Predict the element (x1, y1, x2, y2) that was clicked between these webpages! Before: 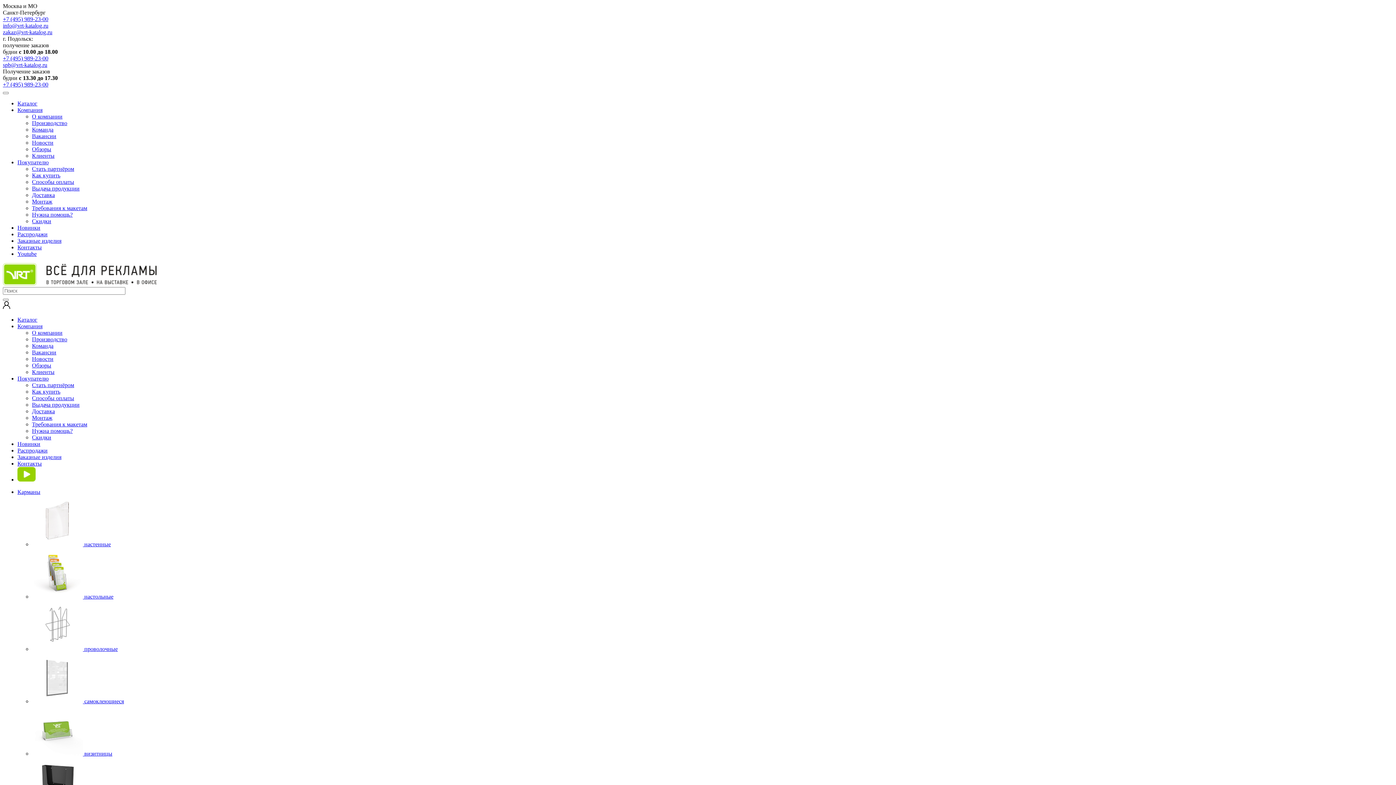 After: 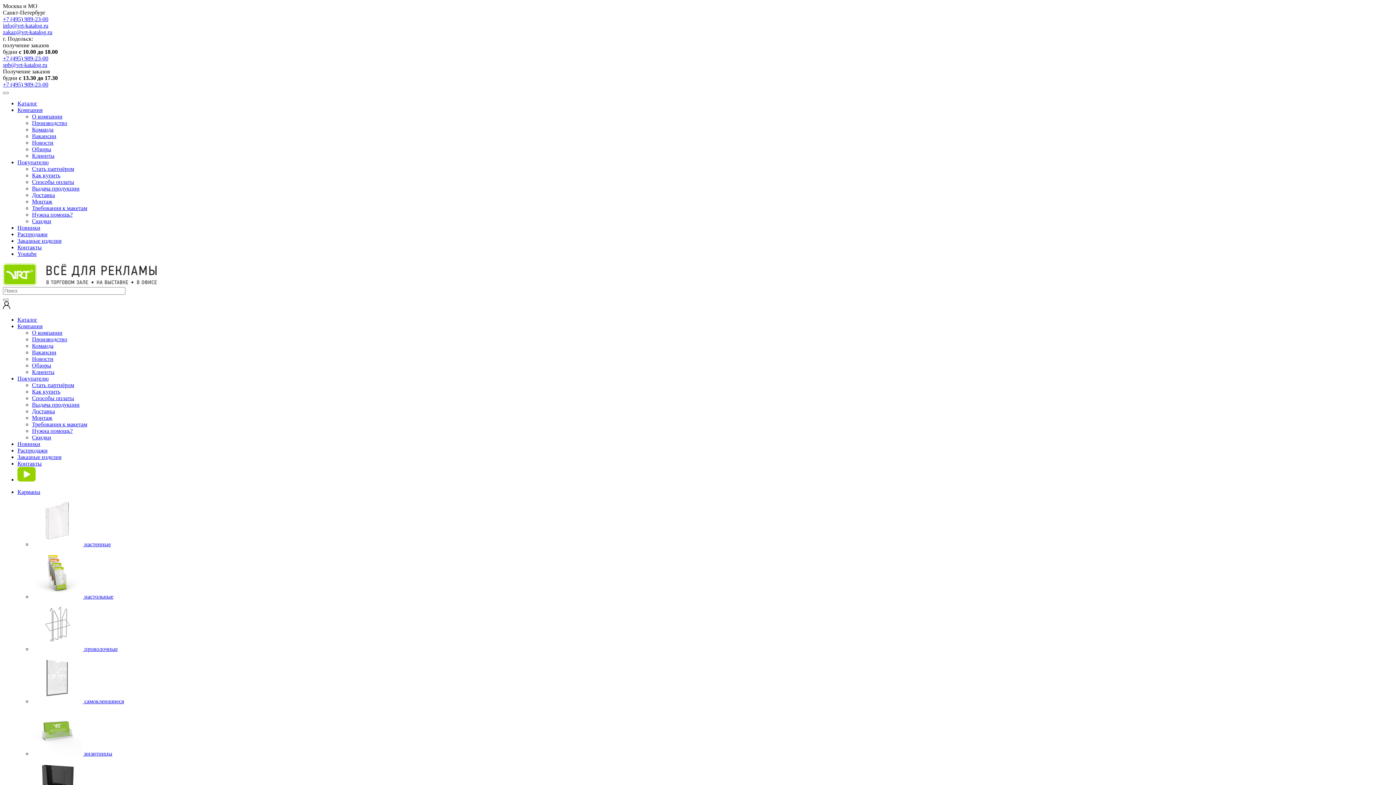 Action: bbox: (2, 280, 156, 286)